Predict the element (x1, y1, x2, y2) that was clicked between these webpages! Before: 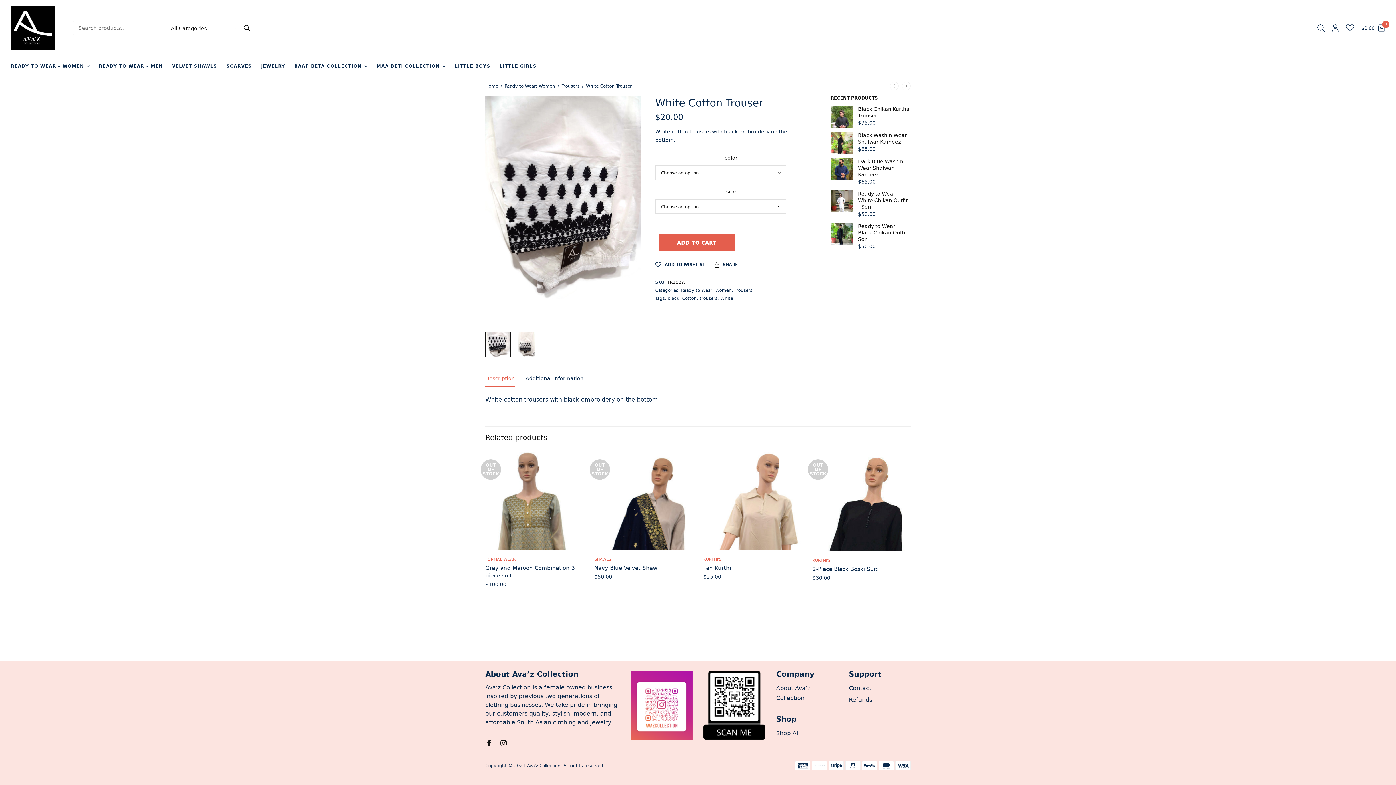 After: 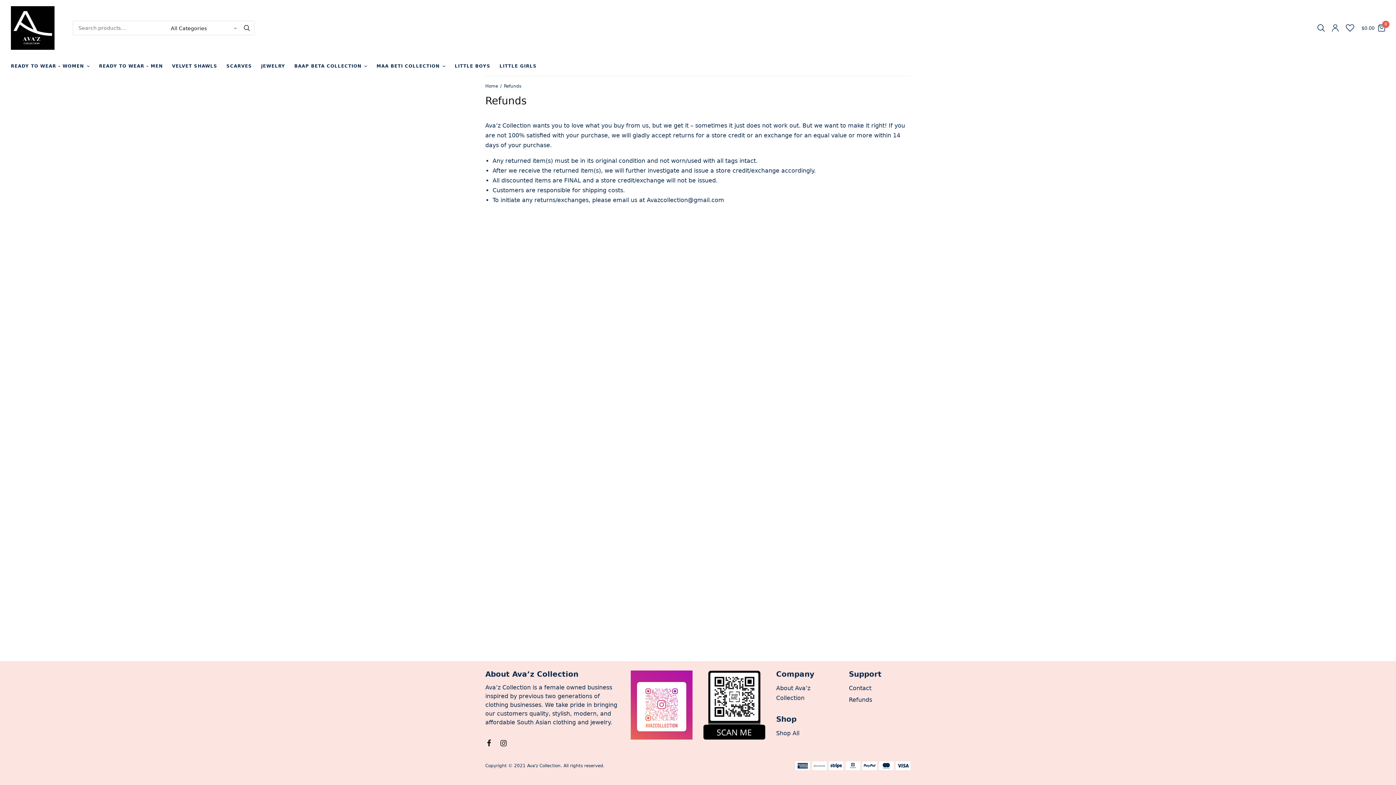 Action: bbox: (849, 696, 872, 703) label: Refunds